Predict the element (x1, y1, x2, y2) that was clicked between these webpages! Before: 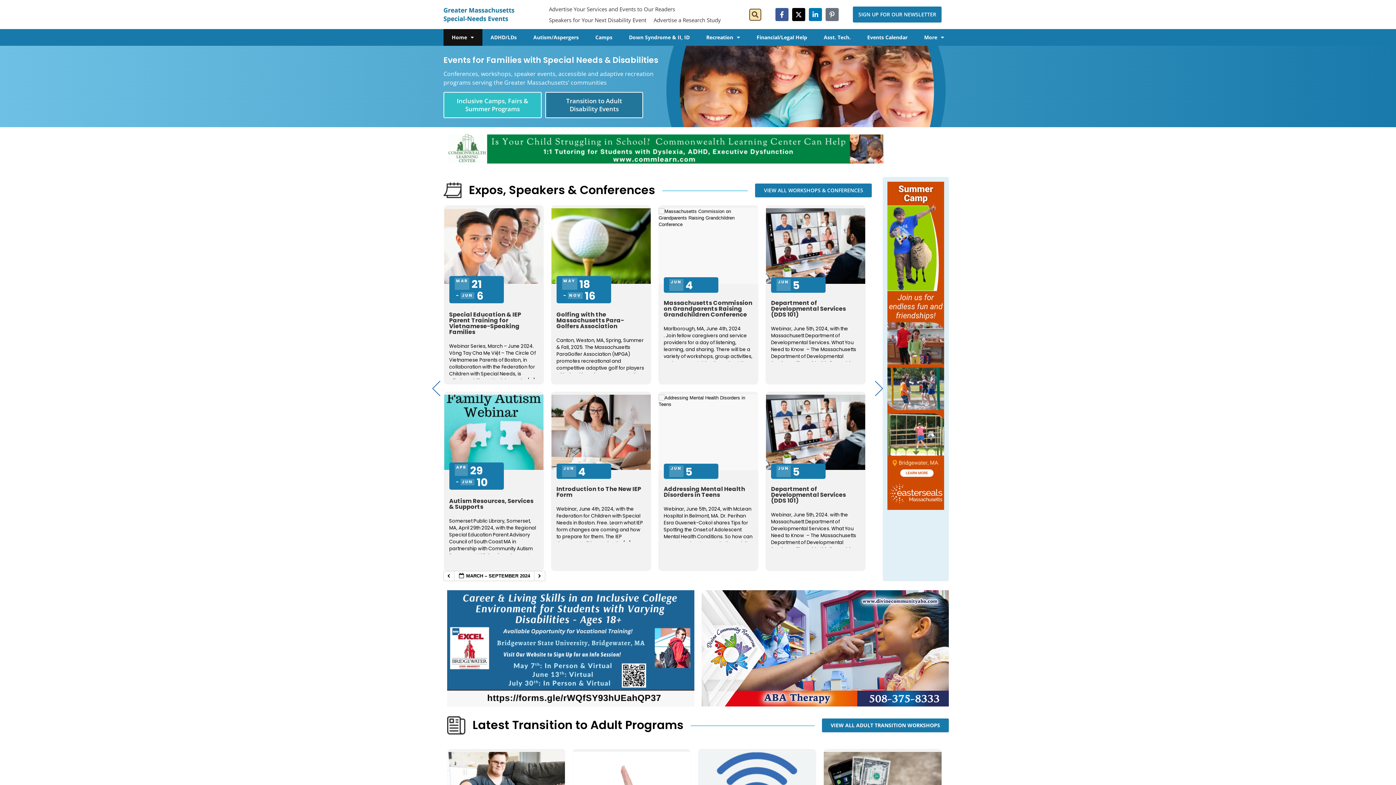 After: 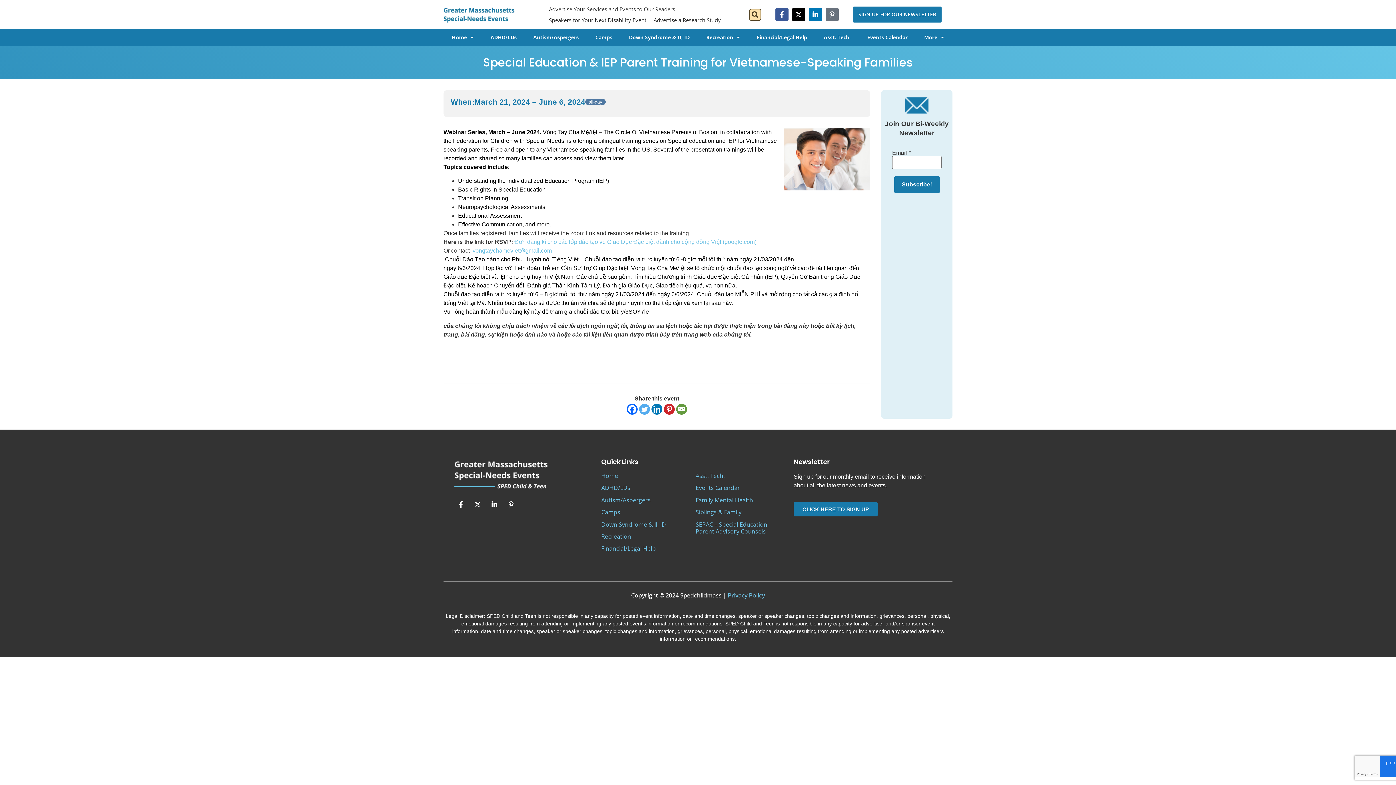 Action: bbox: (449, 310, 521, 336) label: Special Education & IEP Parent Training for Vietnamese-Speaking Families